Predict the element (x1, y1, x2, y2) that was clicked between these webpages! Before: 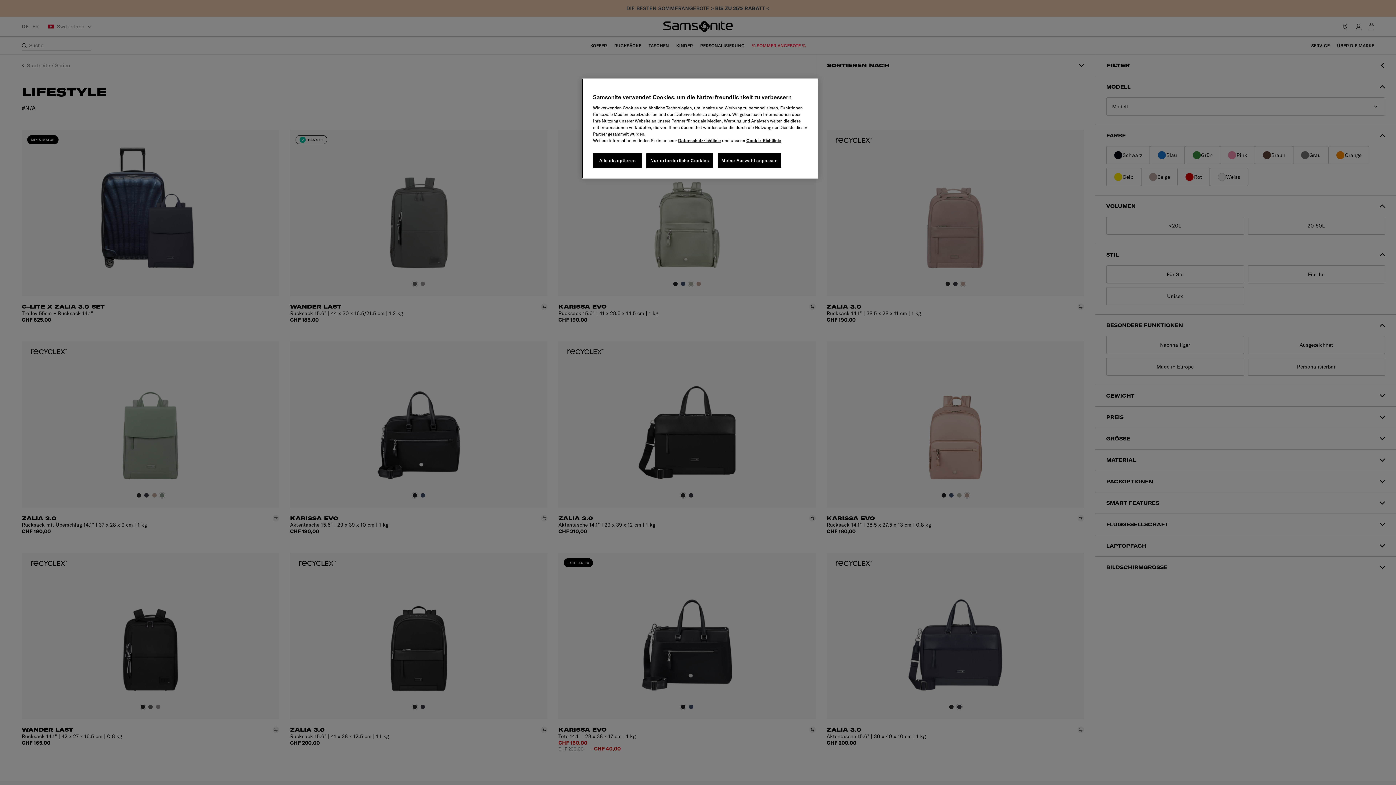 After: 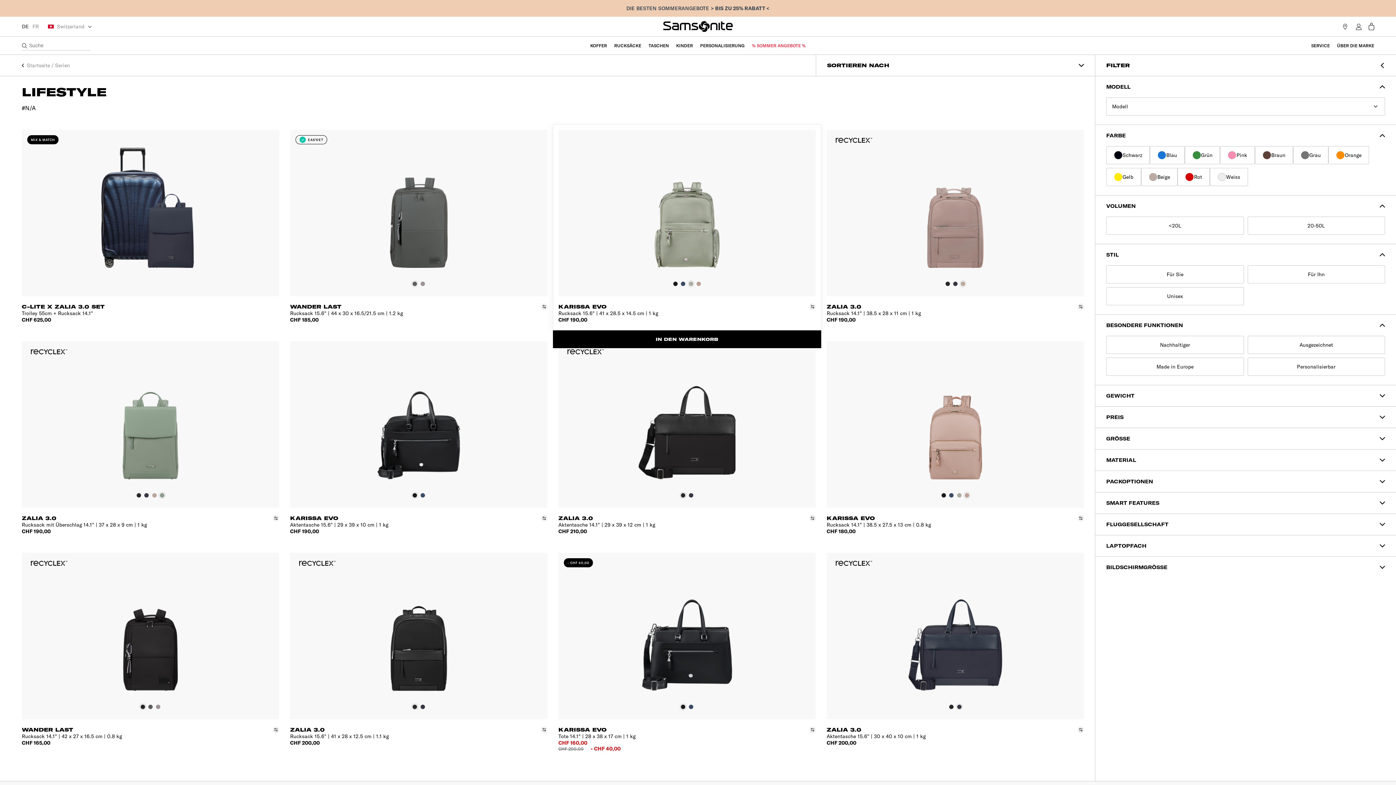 Action: bbox: (593, 153, 642, 168) label: Alle akzeptieren